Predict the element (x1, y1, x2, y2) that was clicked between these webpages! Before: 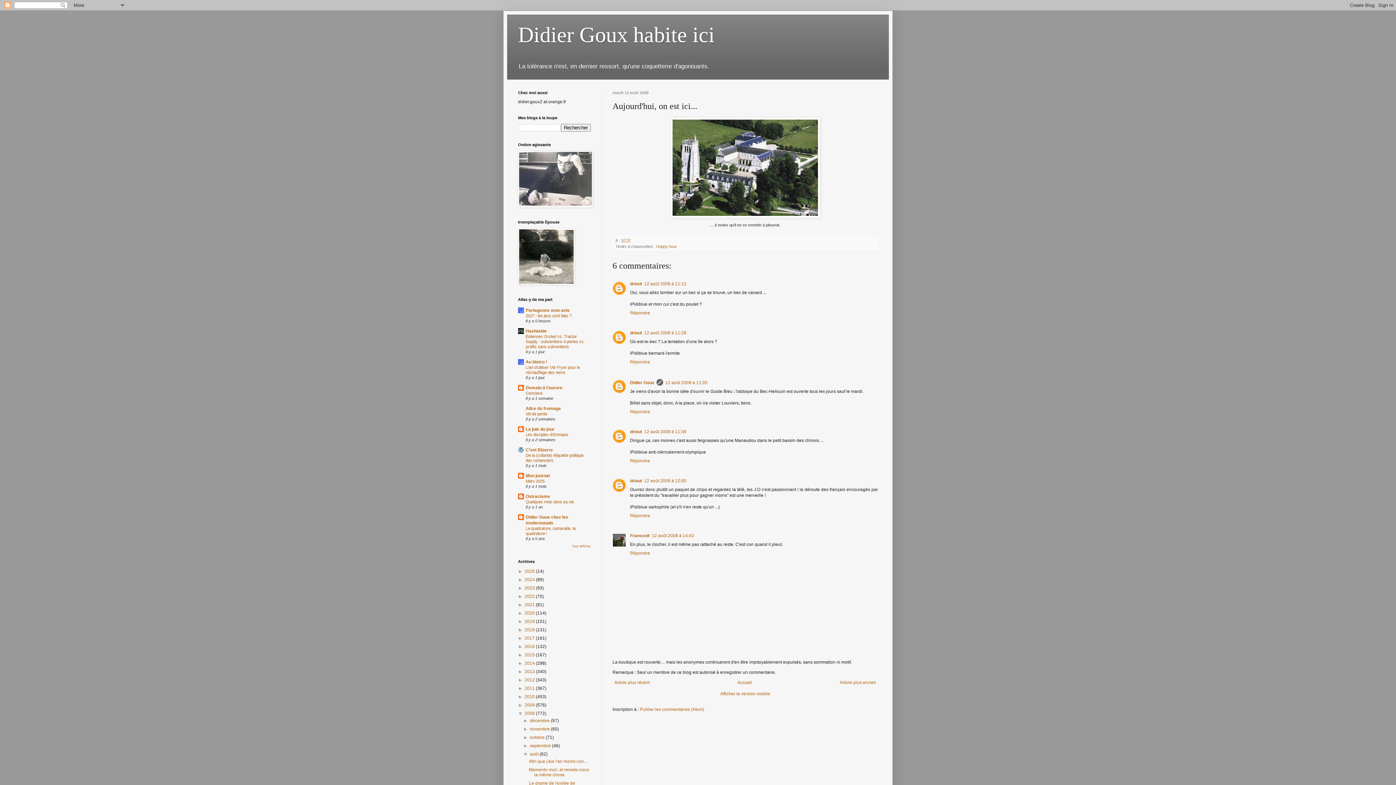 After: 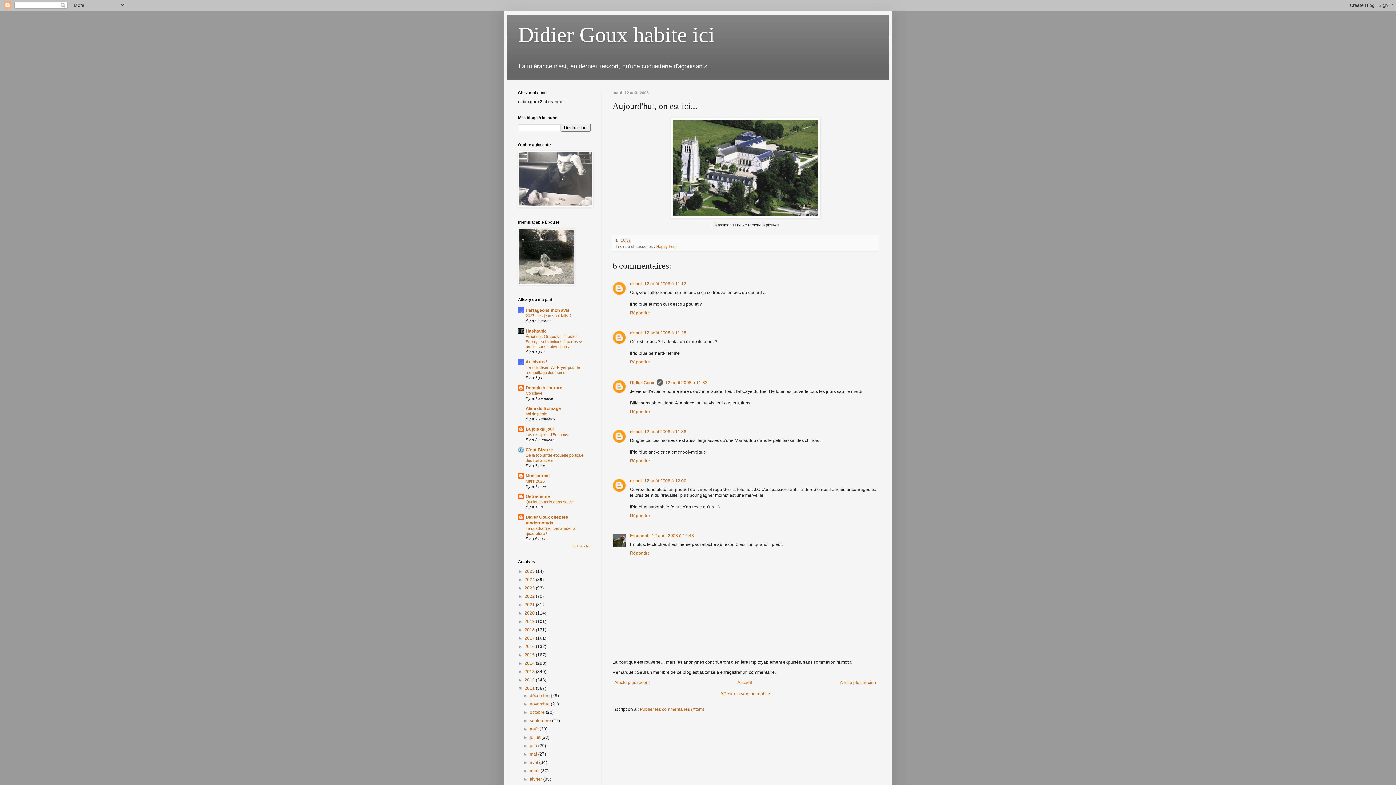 Action: bbox: (518, 686, 524, 691) label: ►  